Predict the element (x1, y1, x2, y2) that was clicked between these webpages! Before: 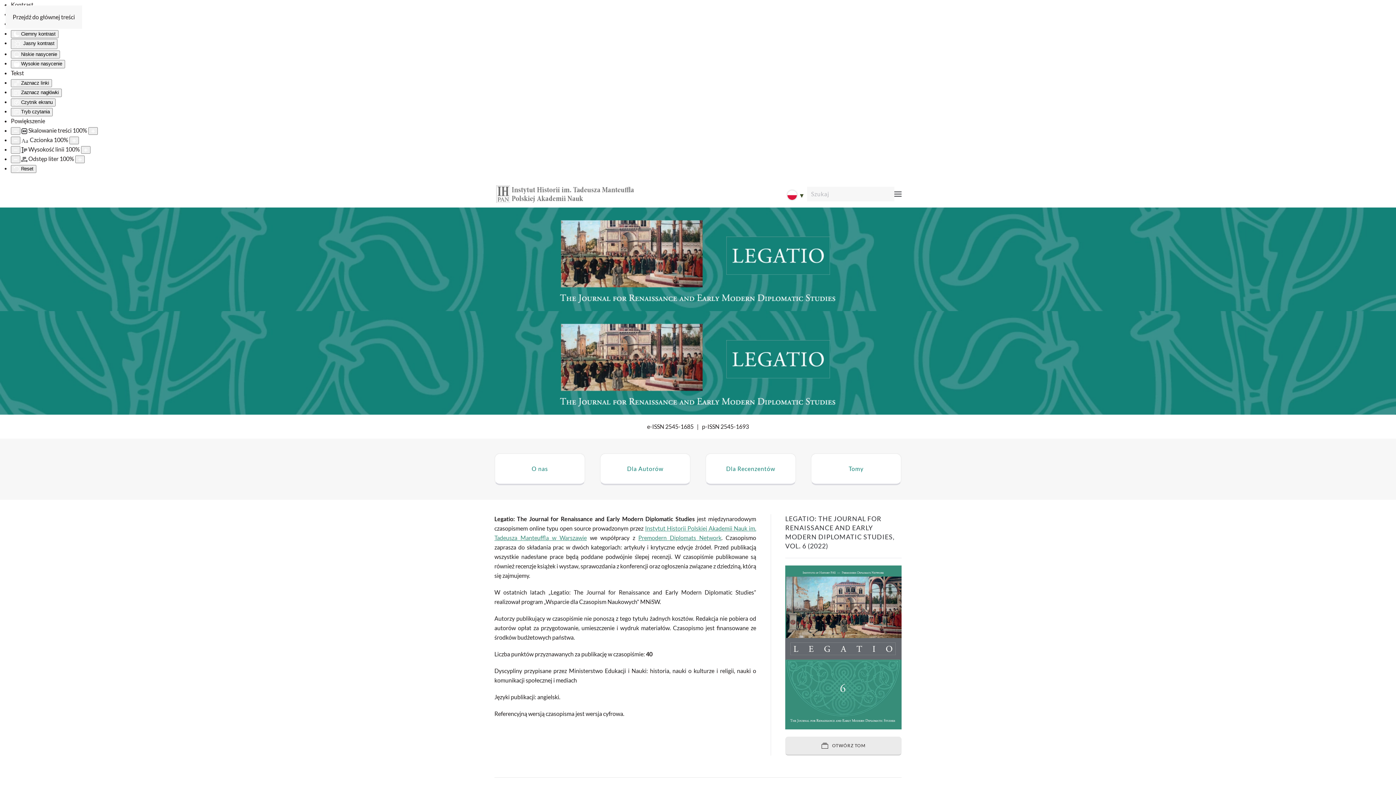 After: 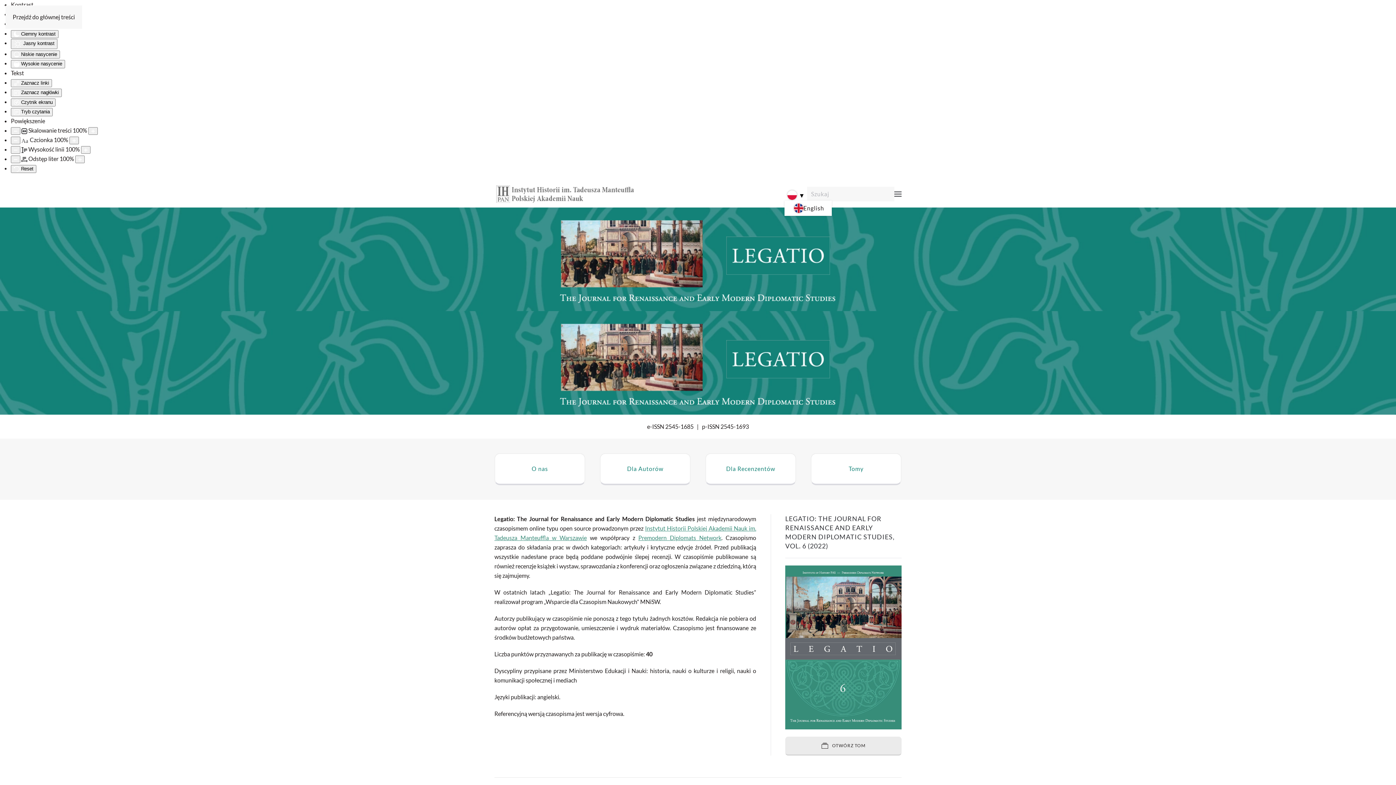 Action: label:  Polski  bbox: (784, 192, 807, 198)